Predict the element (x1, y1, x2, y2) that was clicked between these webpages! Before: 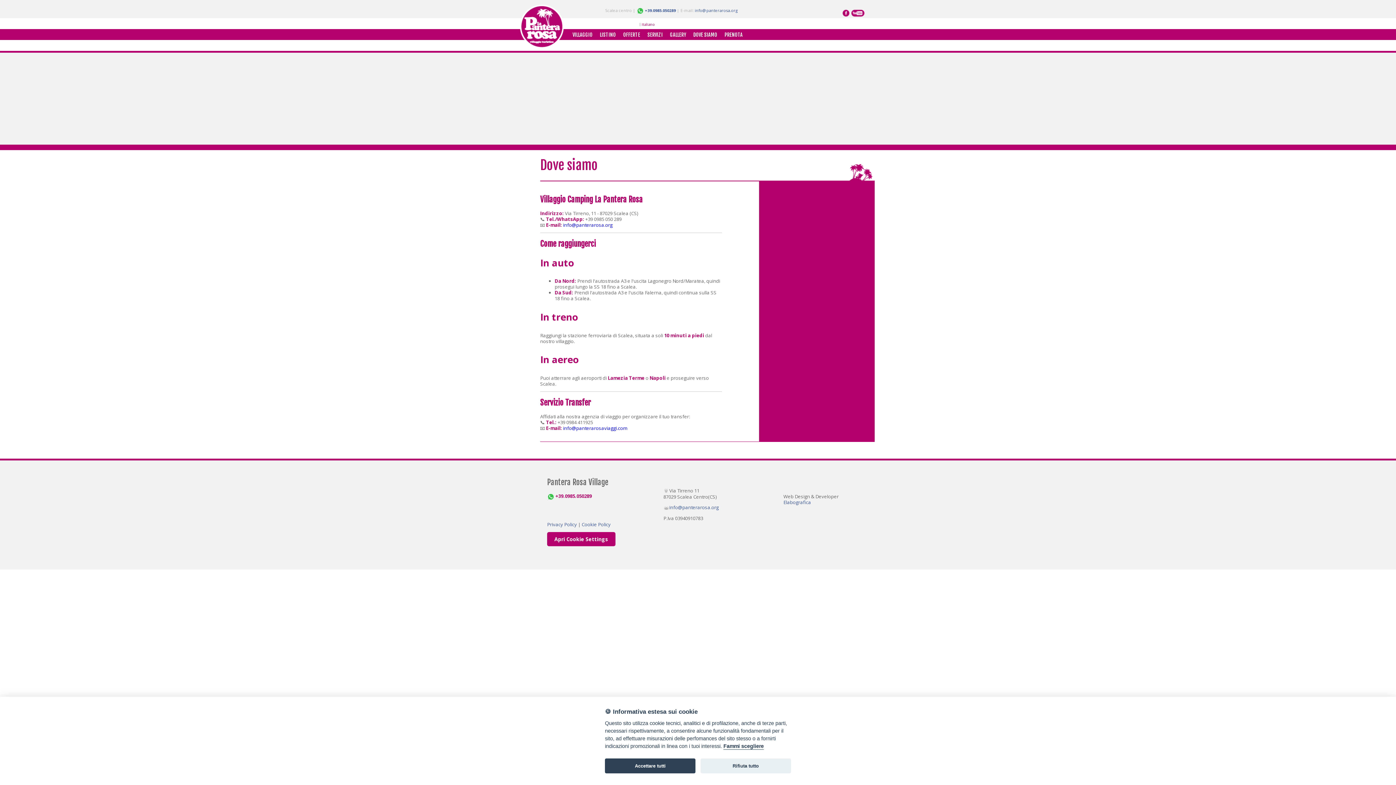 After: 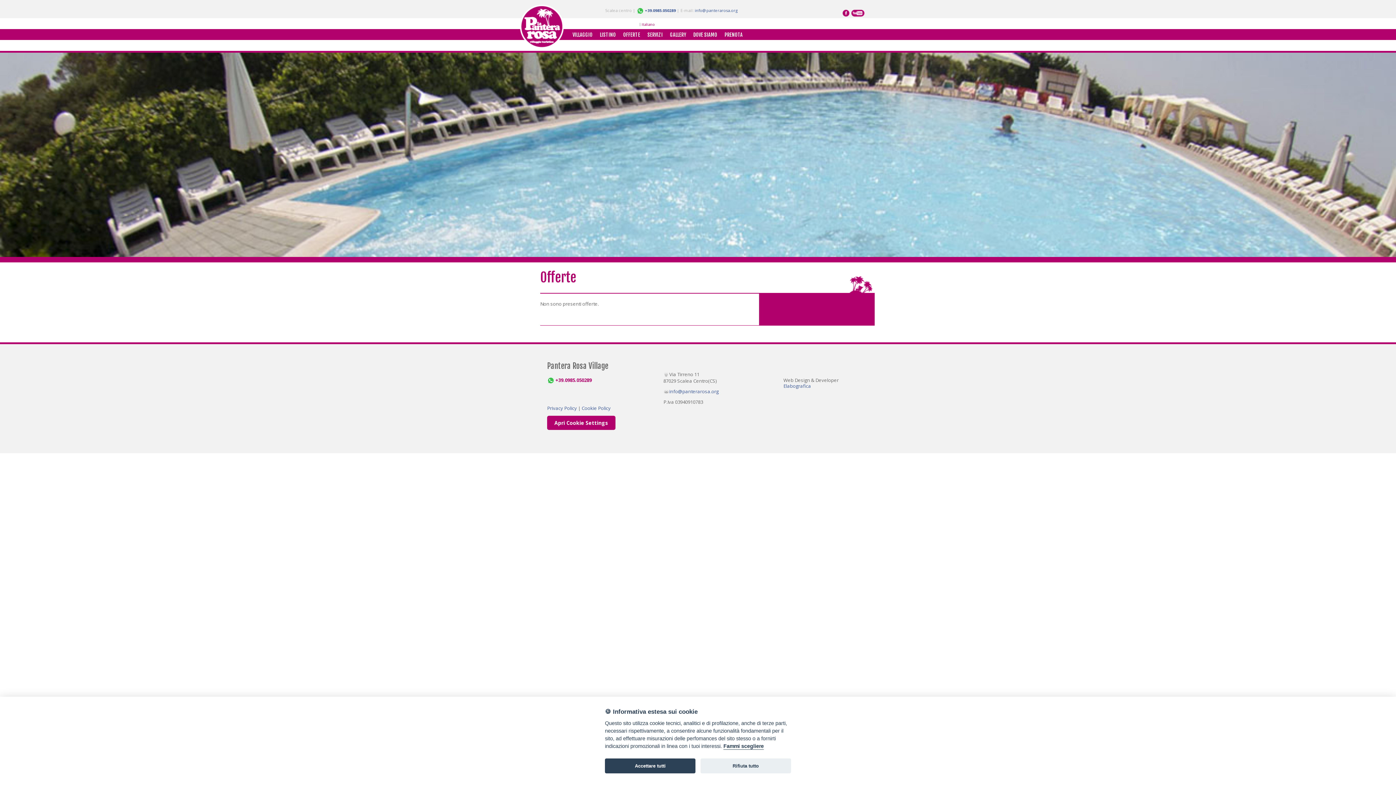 Action: bbox: (619, 29, 644, 39) label: OFFERTE